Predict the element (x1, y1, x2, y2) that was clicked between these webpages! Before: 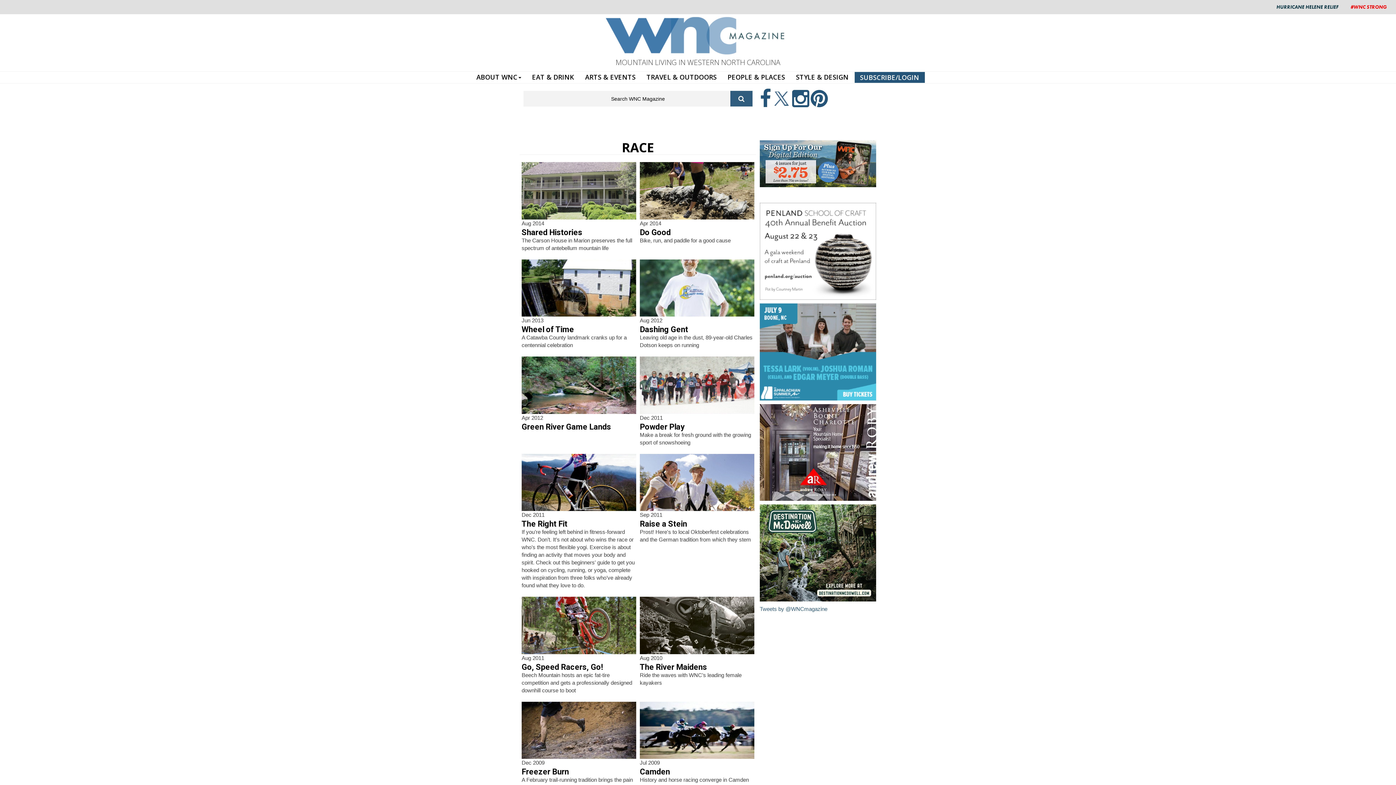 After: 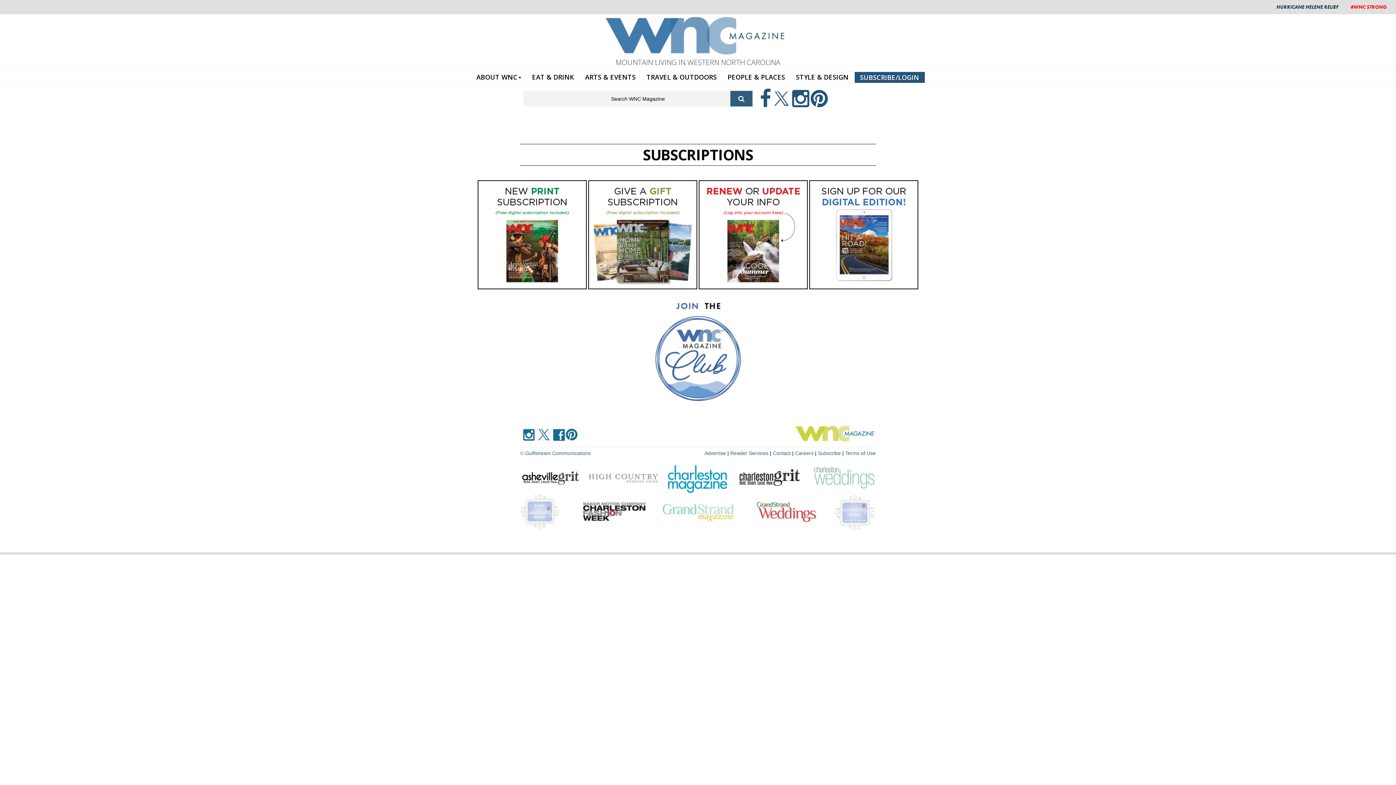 Action: bbox: (854, 71, 925, 83) label: SUBSCRIBE/LOGIN